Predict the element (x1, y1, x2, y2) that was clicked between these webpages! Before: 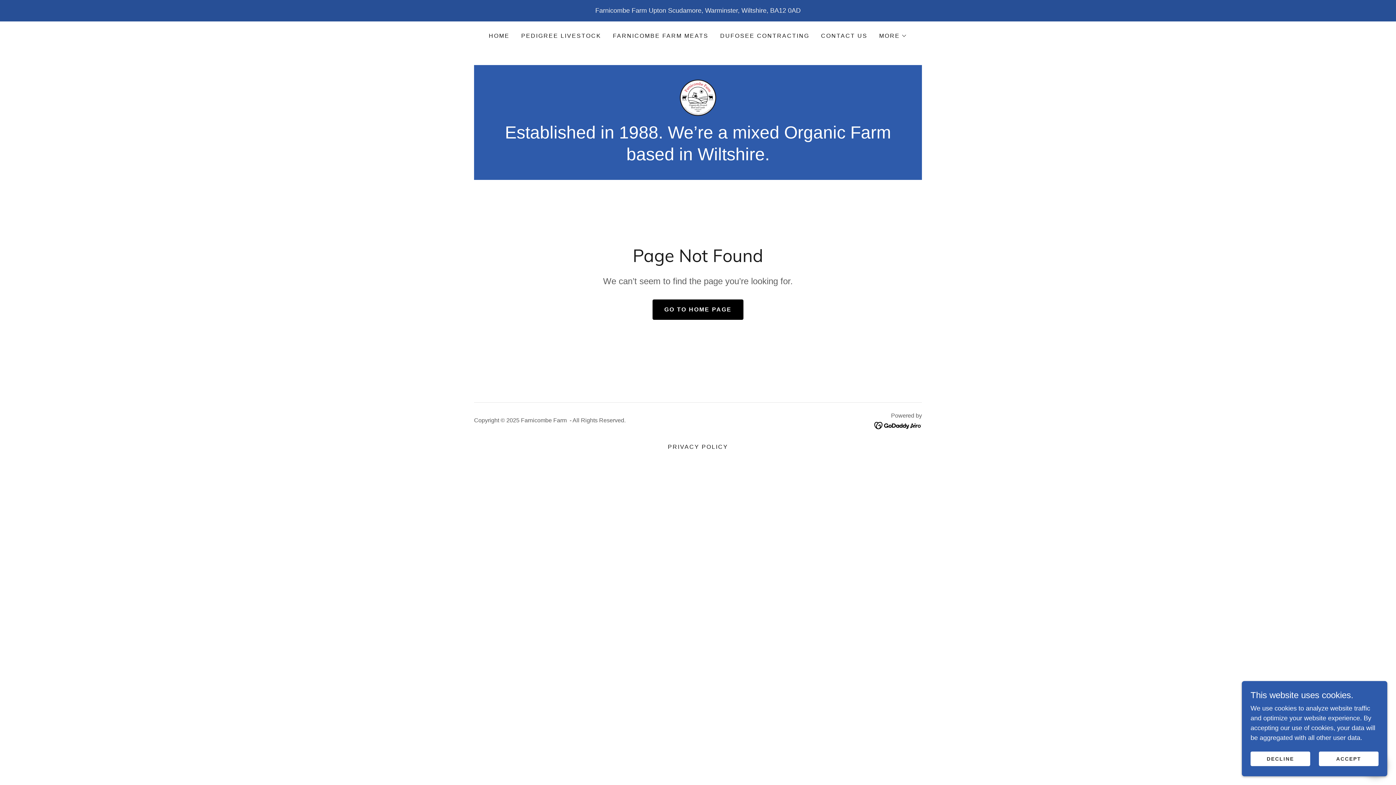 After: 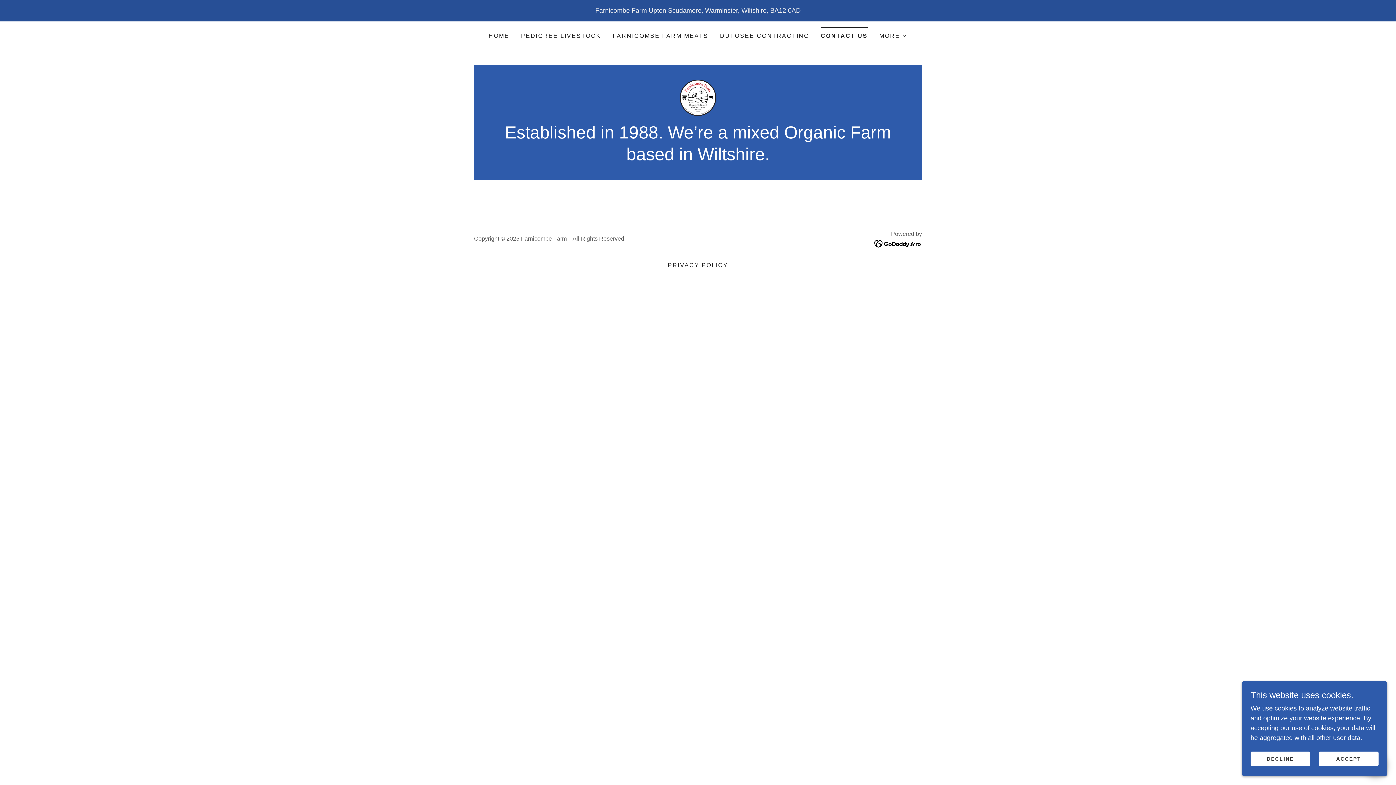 Action: label: CONTACT US bbox: (819, 29, 869, 42)